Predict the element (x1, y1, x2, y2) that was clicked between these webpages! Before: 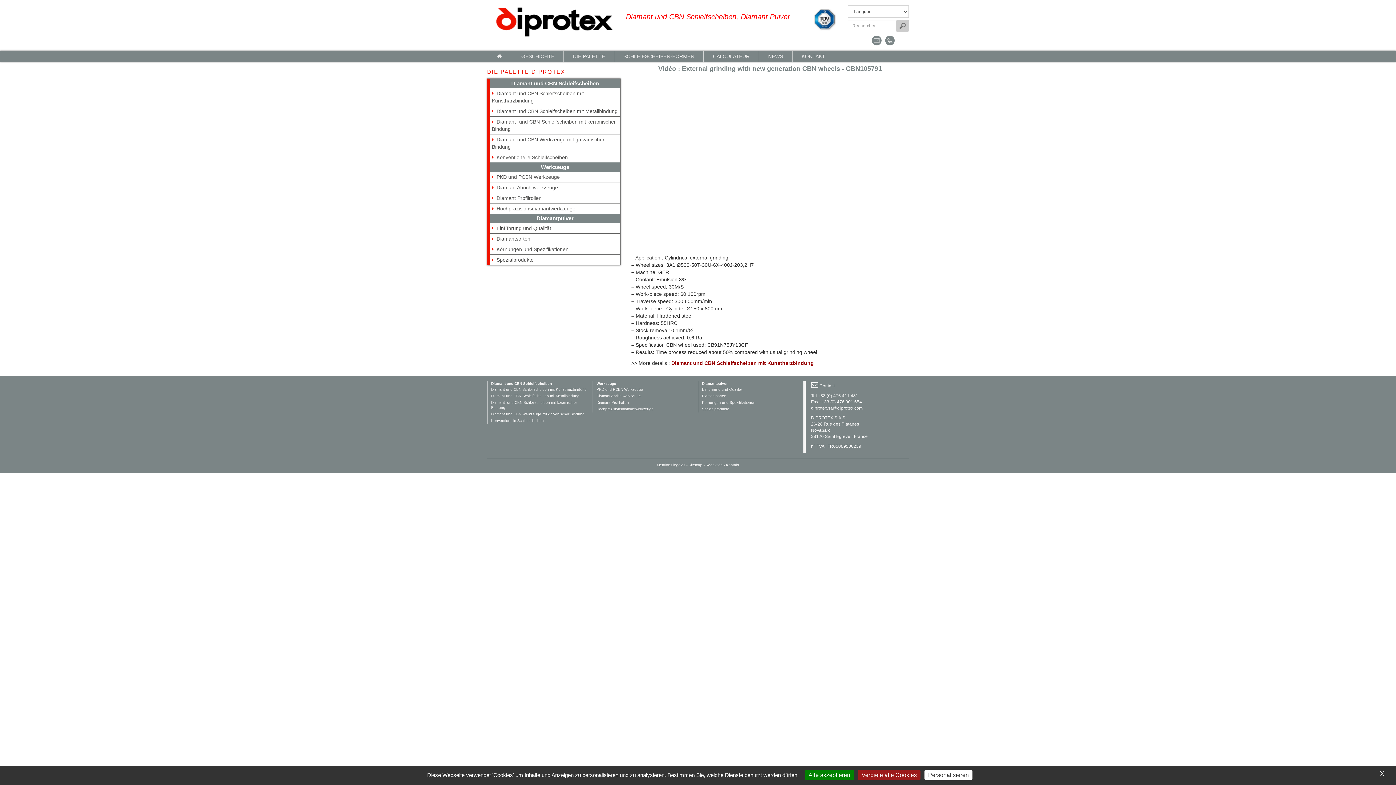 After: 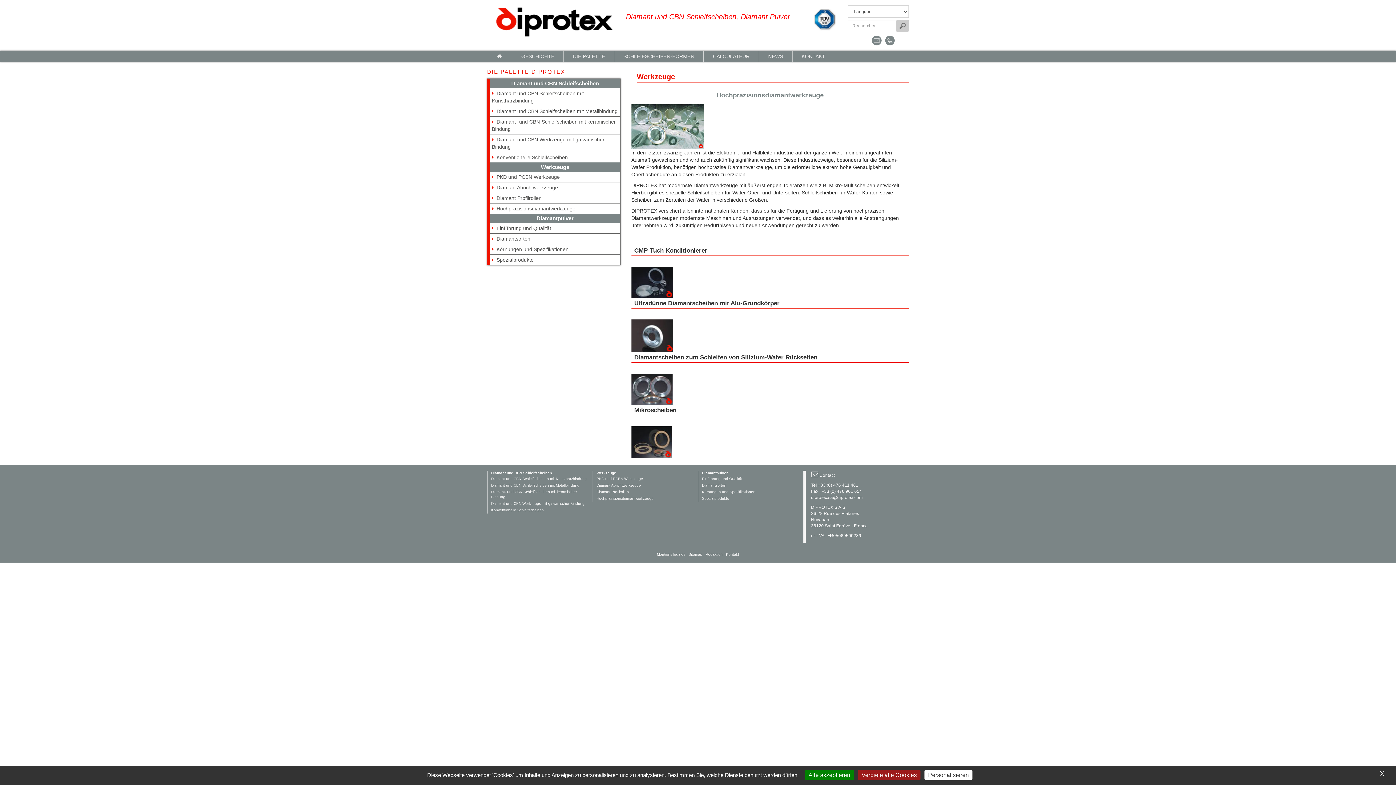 Action: label: Hochpräzisionsdiamantwerkzeuge bbox: (596, 407, 653, 411)